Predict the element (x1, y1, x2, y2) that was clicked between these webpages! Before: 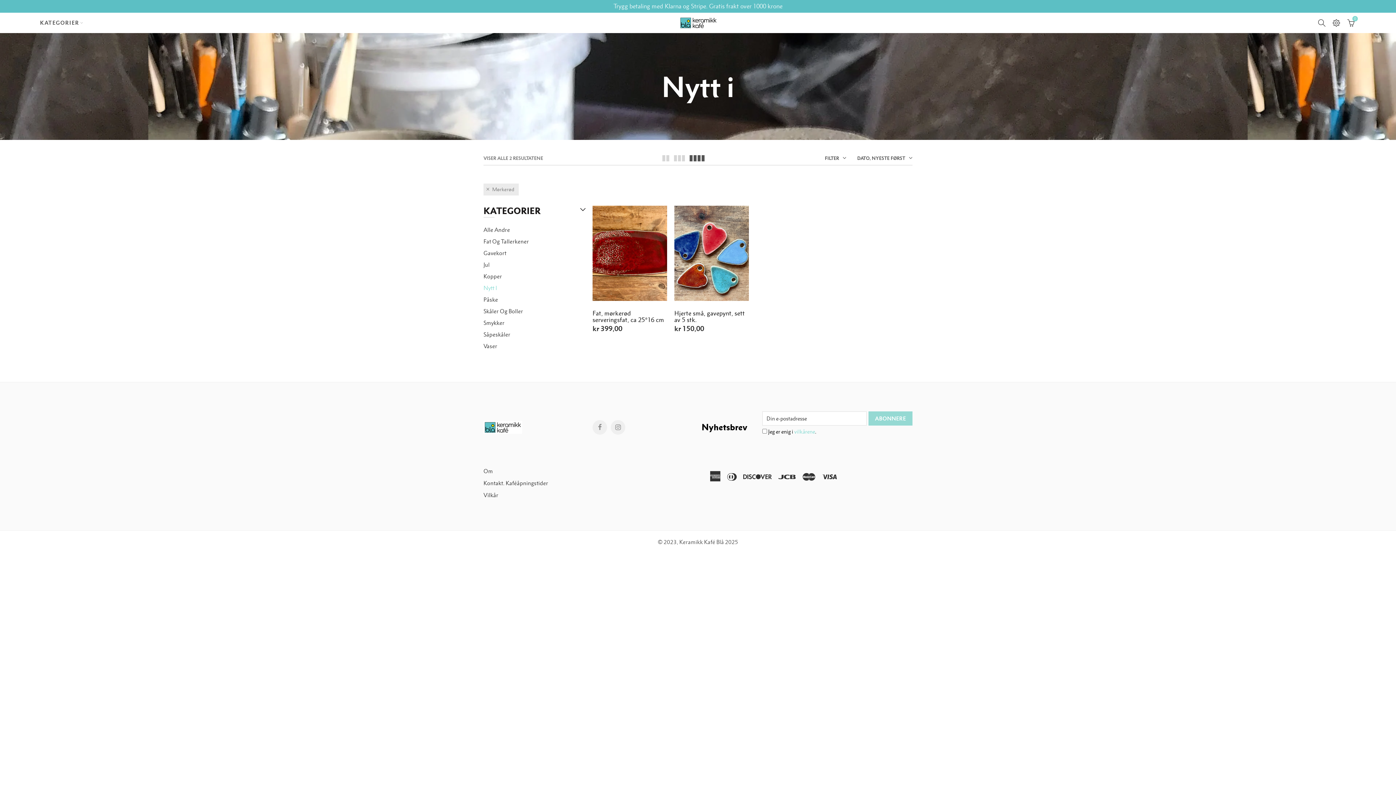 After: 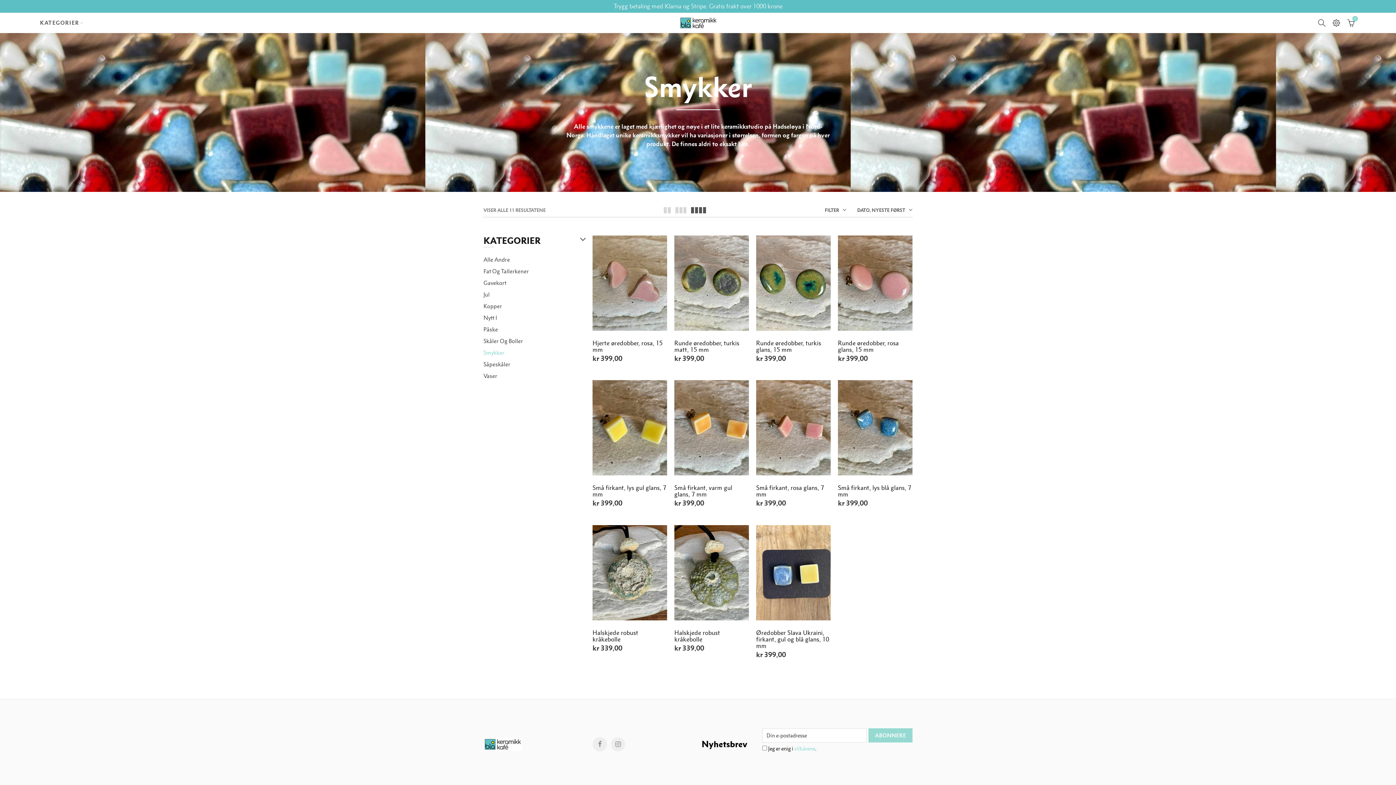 Action: label: Smykker bbox: (483, 319, 504, 326)